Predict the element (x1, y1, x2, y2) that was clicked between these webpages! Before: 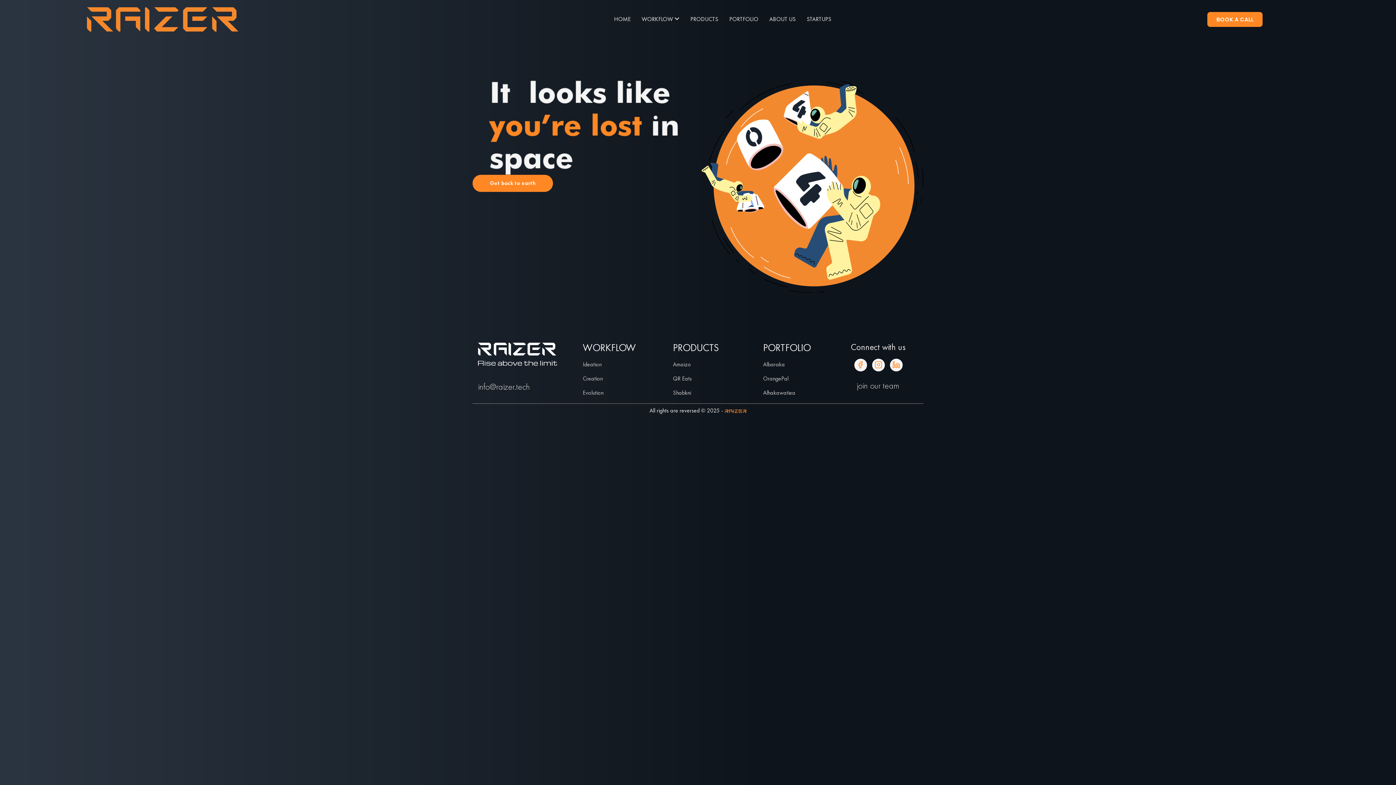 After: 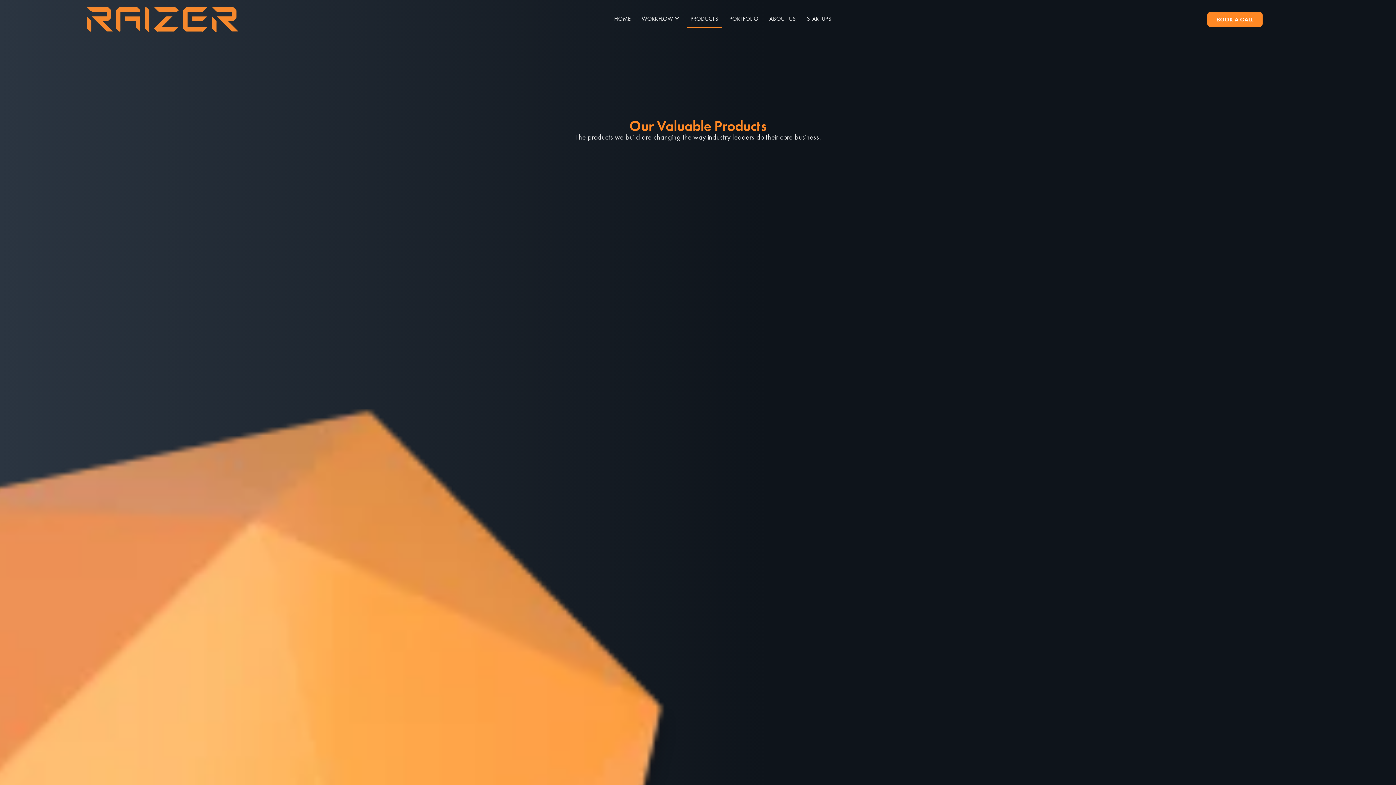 Action: bbox: (686, 11, 722, 27) label: PRODUCTS